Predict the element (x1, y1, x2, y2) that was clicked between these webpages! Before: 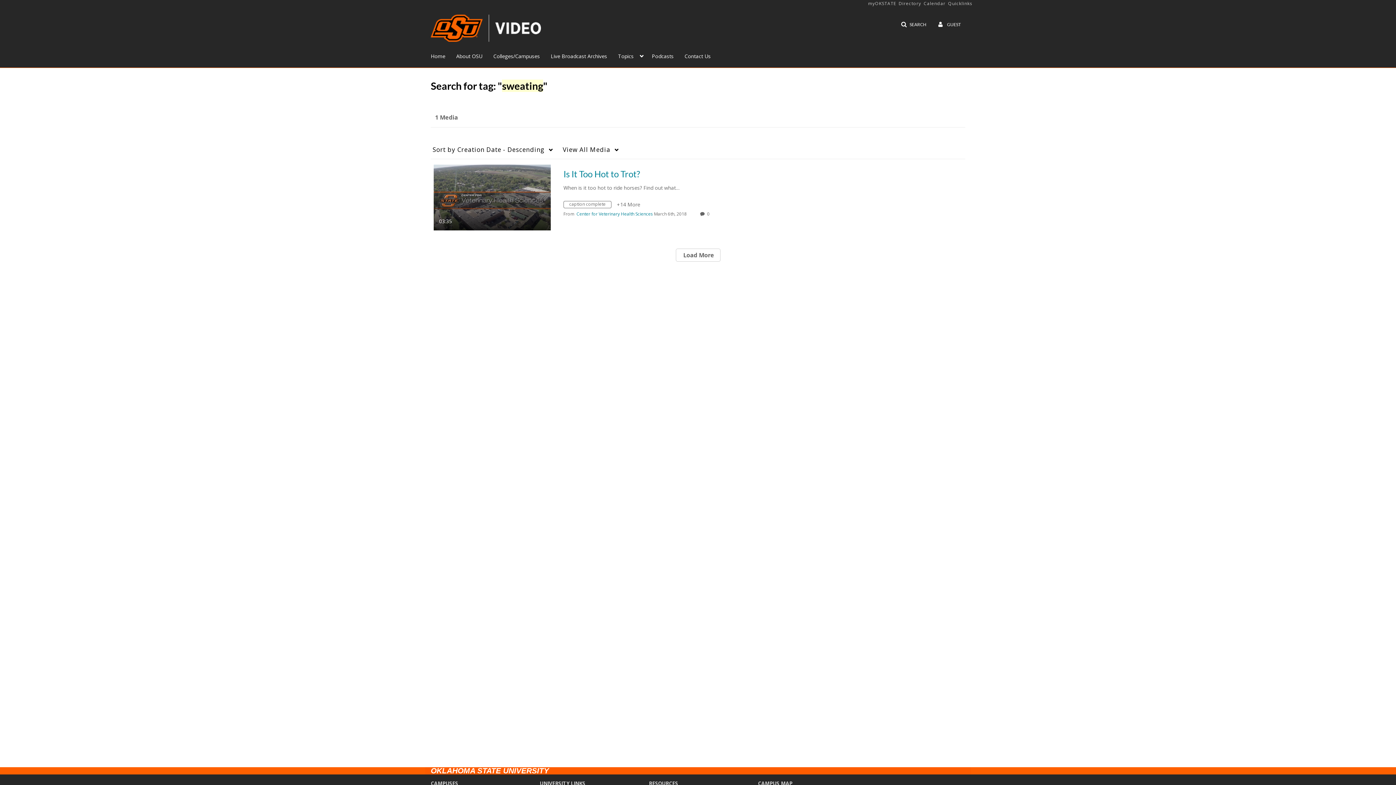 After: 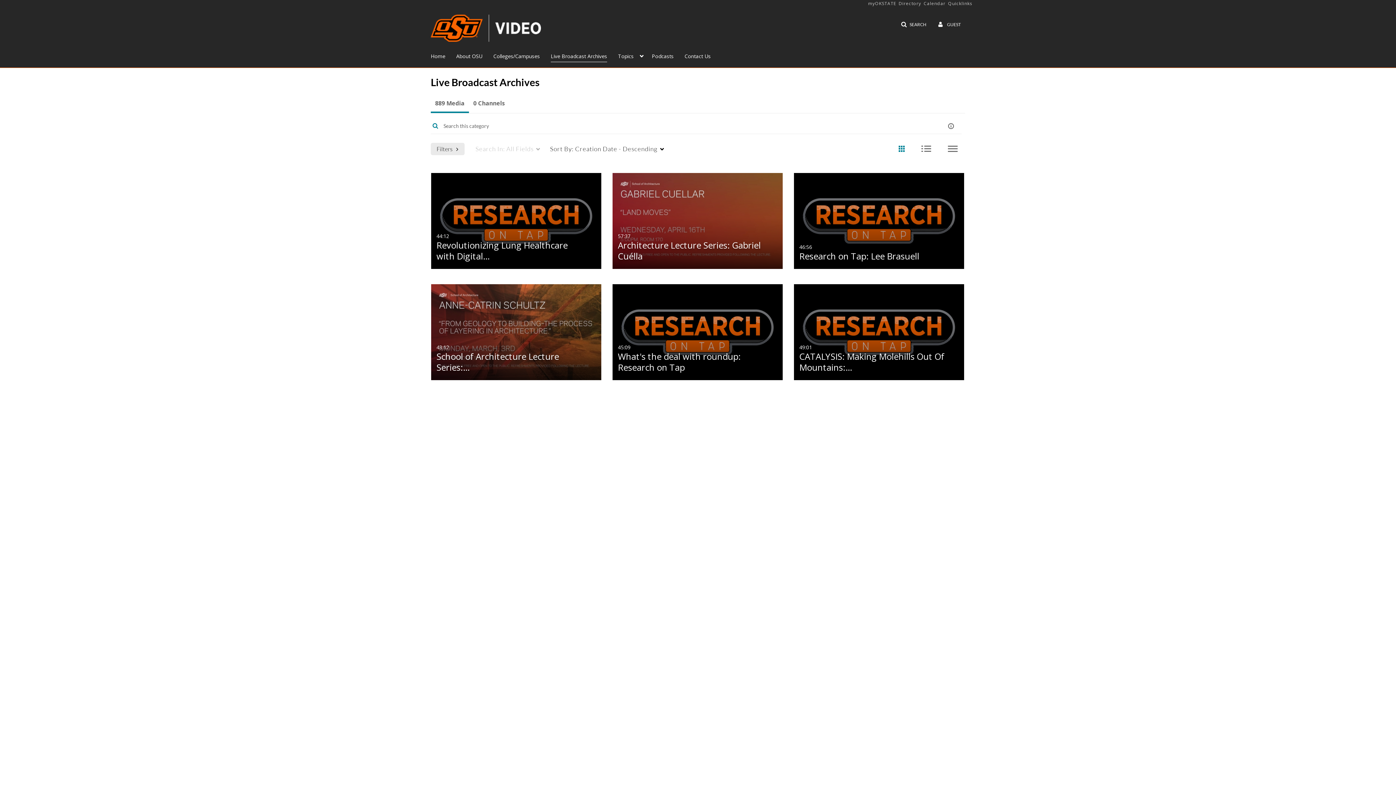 Action: bbox: (550, 49, 607, 62) label: Live Broadcast Archives